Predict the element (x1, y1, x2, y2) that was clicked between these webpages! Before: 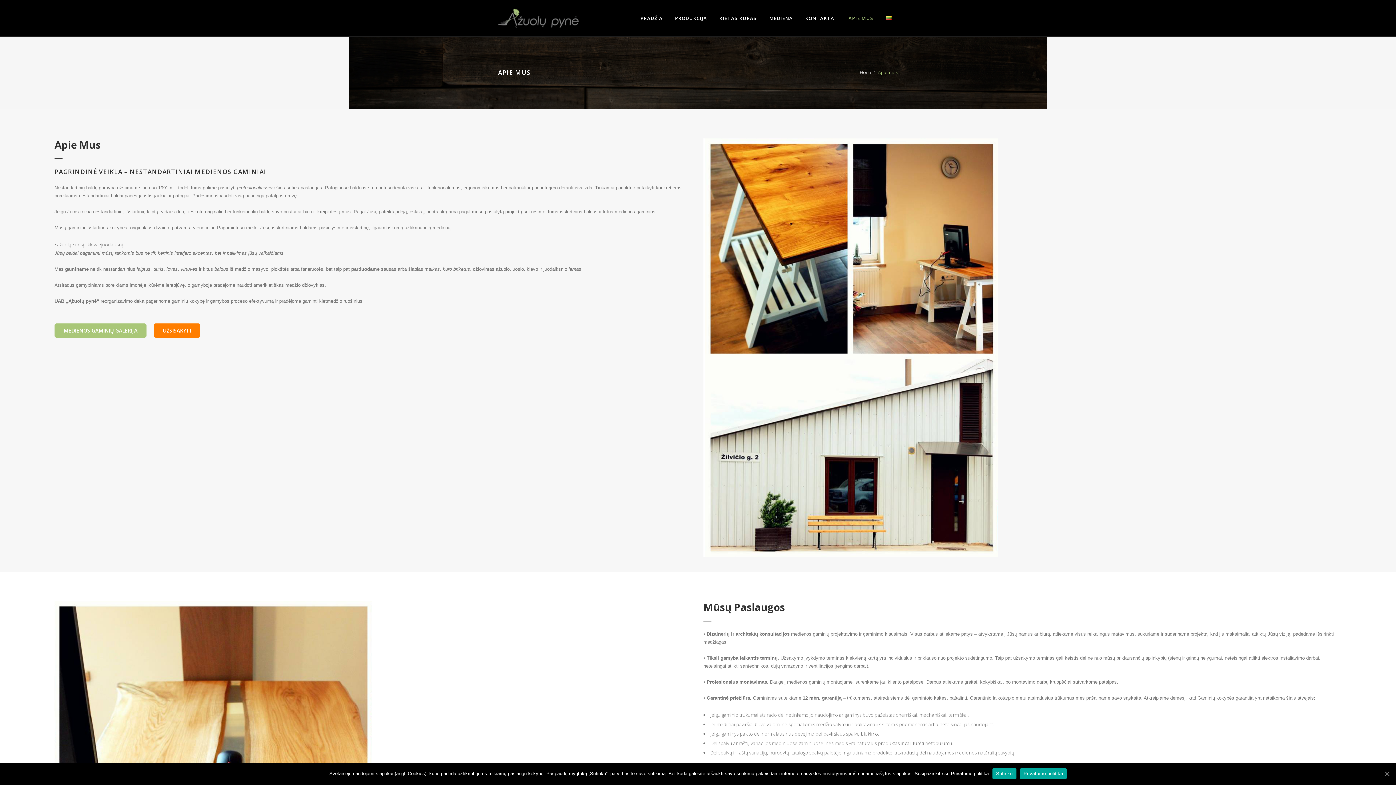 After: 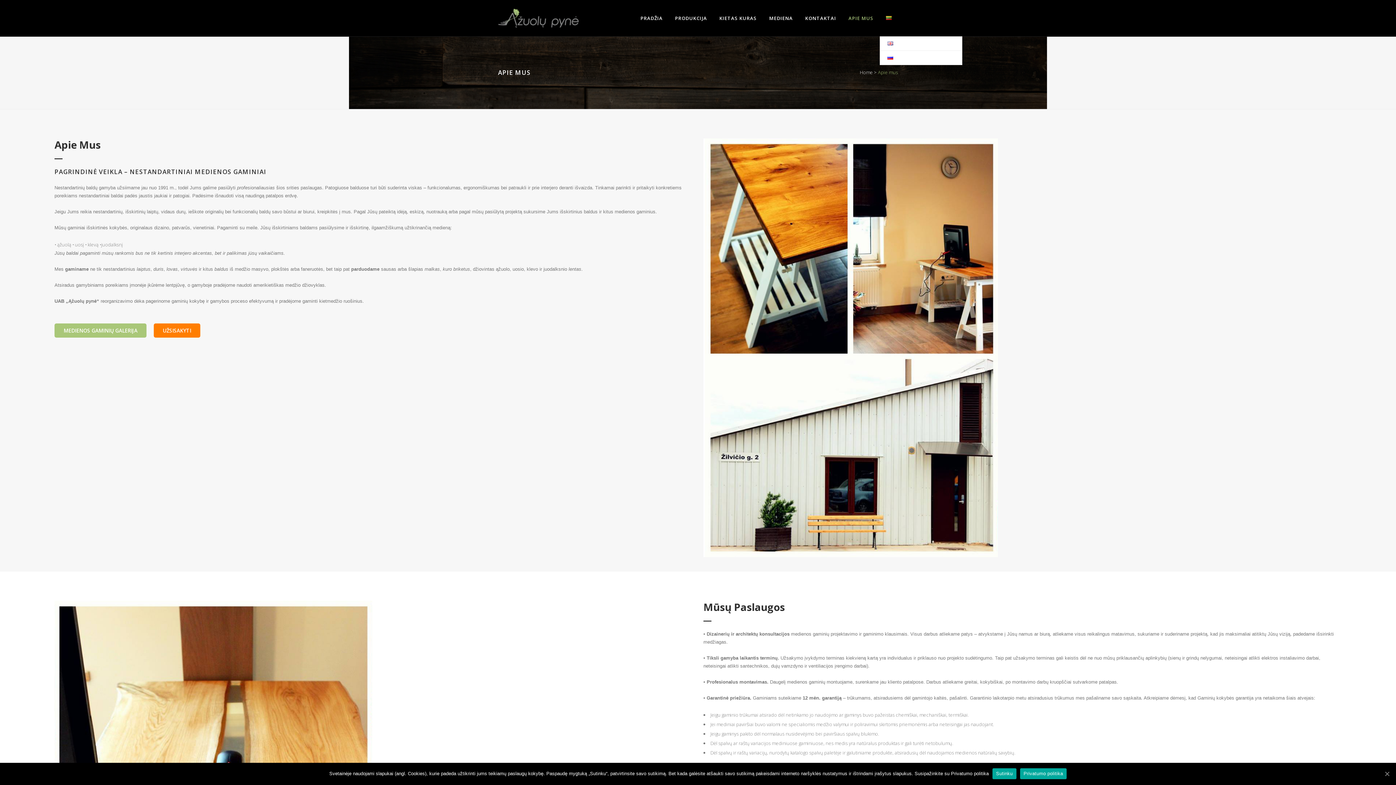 Action: bbox: (880, 0, 898, 36)